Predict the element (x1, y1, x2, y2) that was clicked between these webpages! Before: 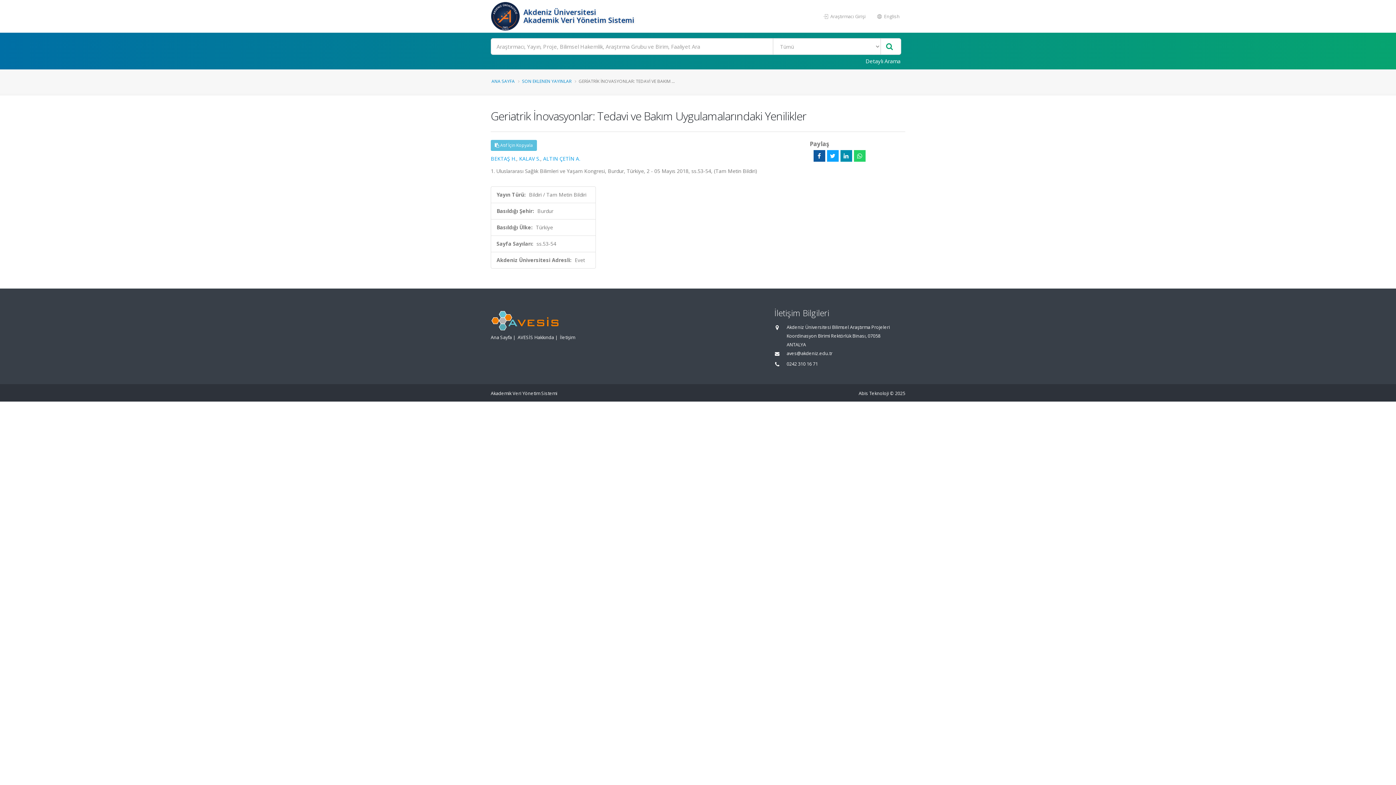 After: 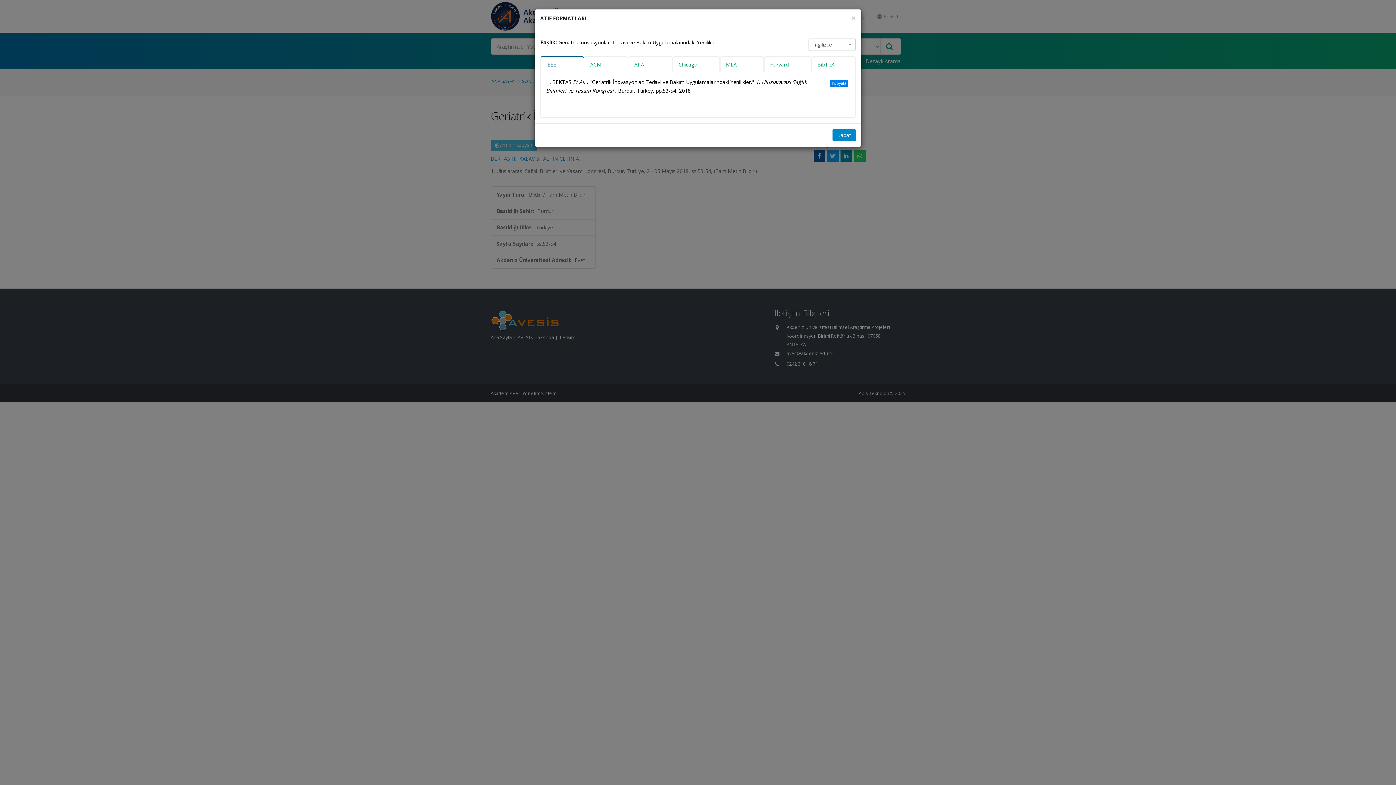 Action: bbox: (490, 140, 537, 150) label:  Atıf İçin Kopyala